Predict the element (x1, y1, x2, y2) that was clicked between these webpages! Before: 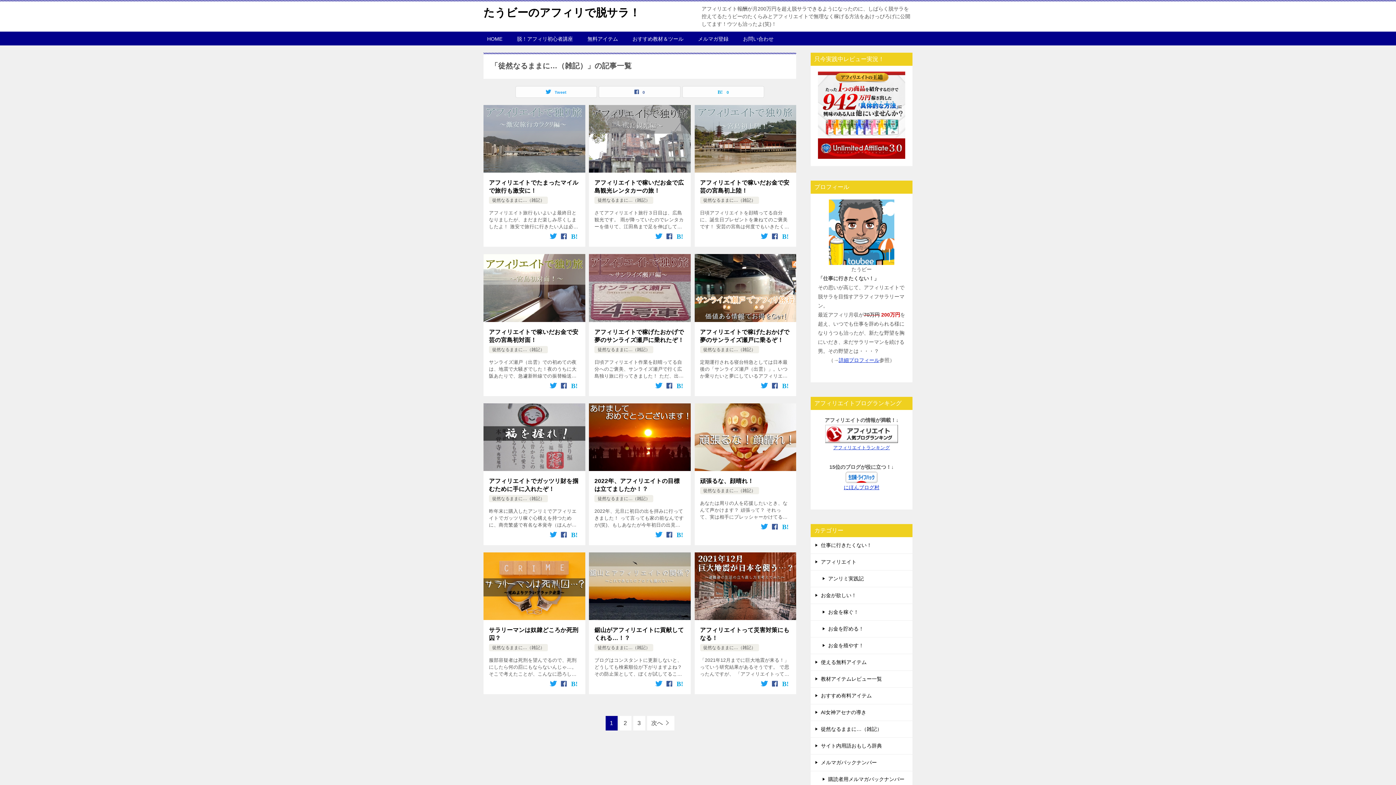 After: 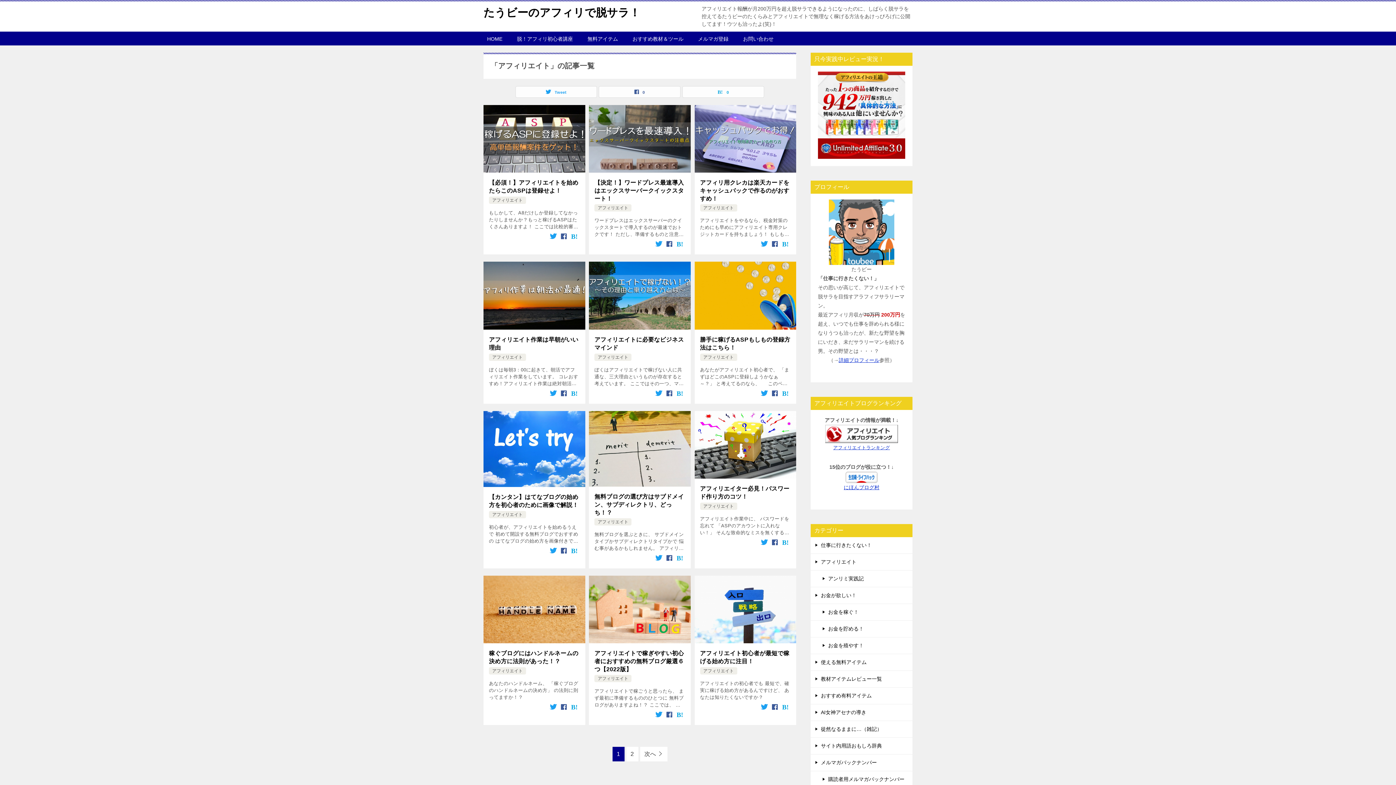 Action: label: アフィリエイト bbox: (810, 554, 912, 570)